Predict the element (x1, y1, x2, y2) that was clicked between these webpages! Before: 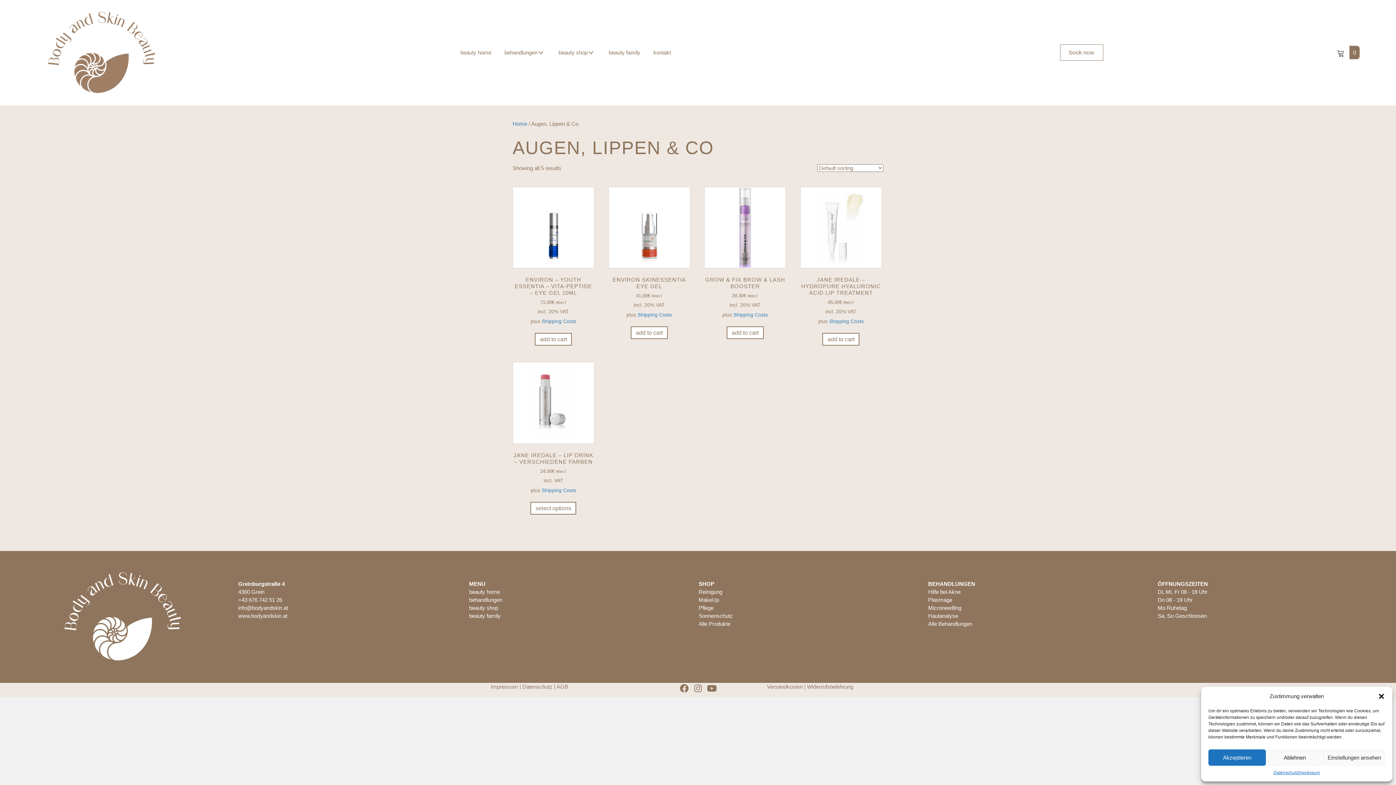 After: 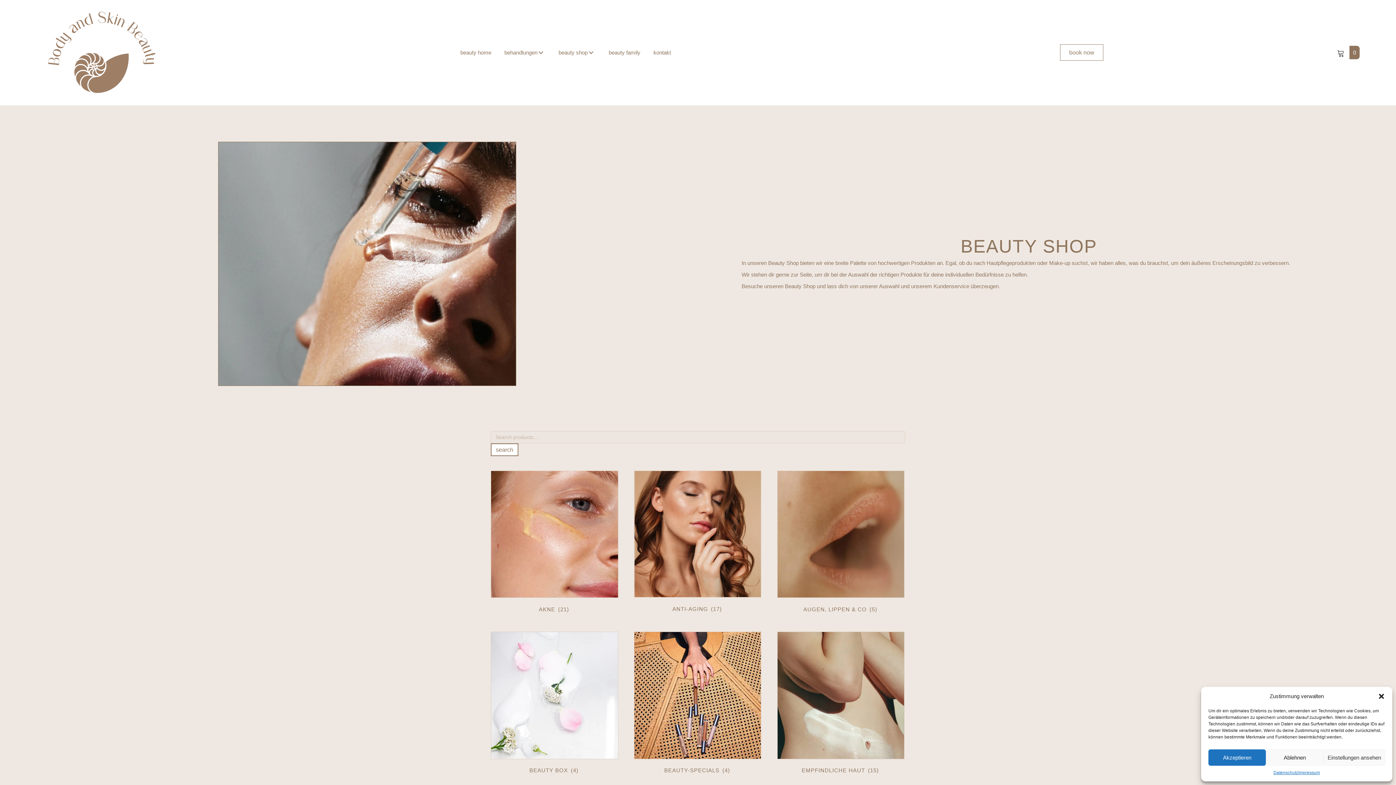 Action: bbox: (555, 45, 598, 59) label: beauty shop